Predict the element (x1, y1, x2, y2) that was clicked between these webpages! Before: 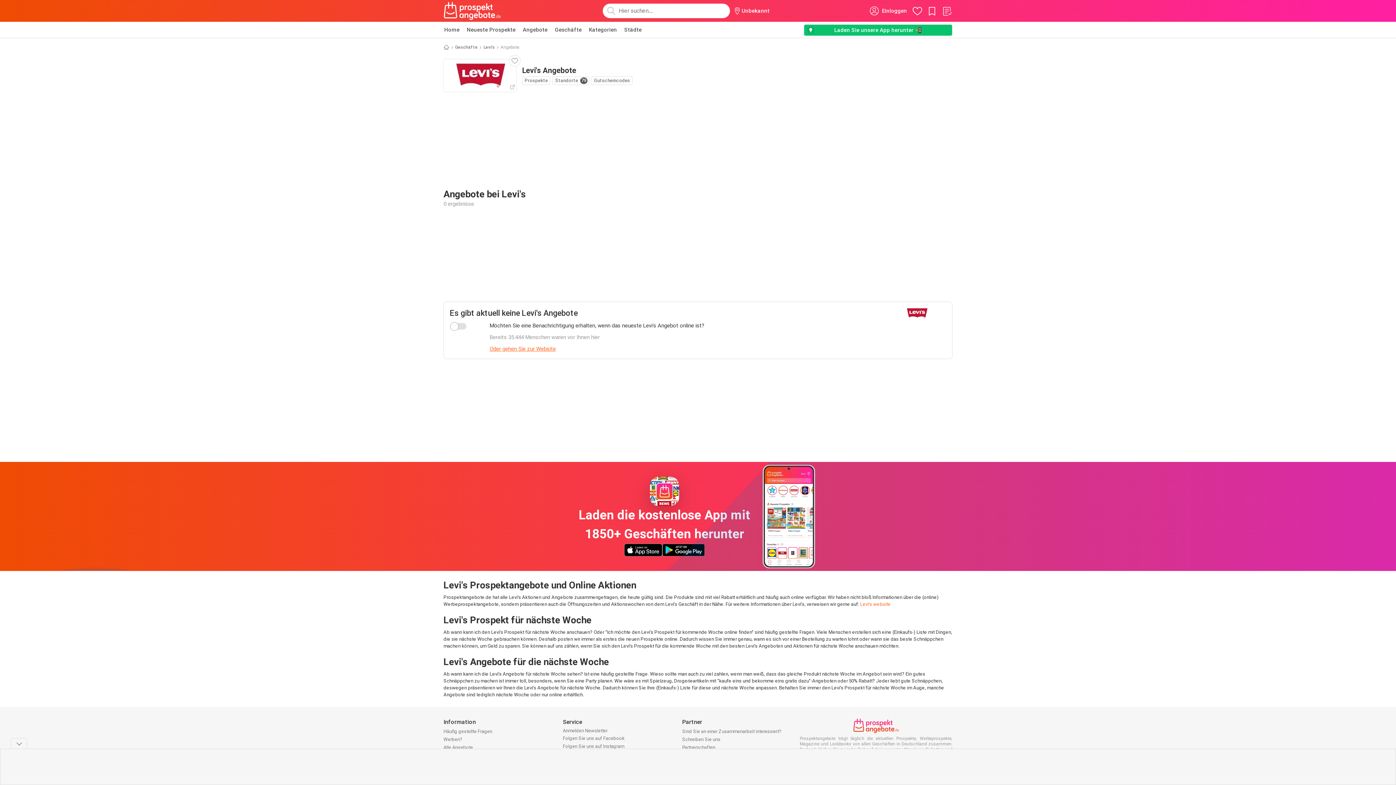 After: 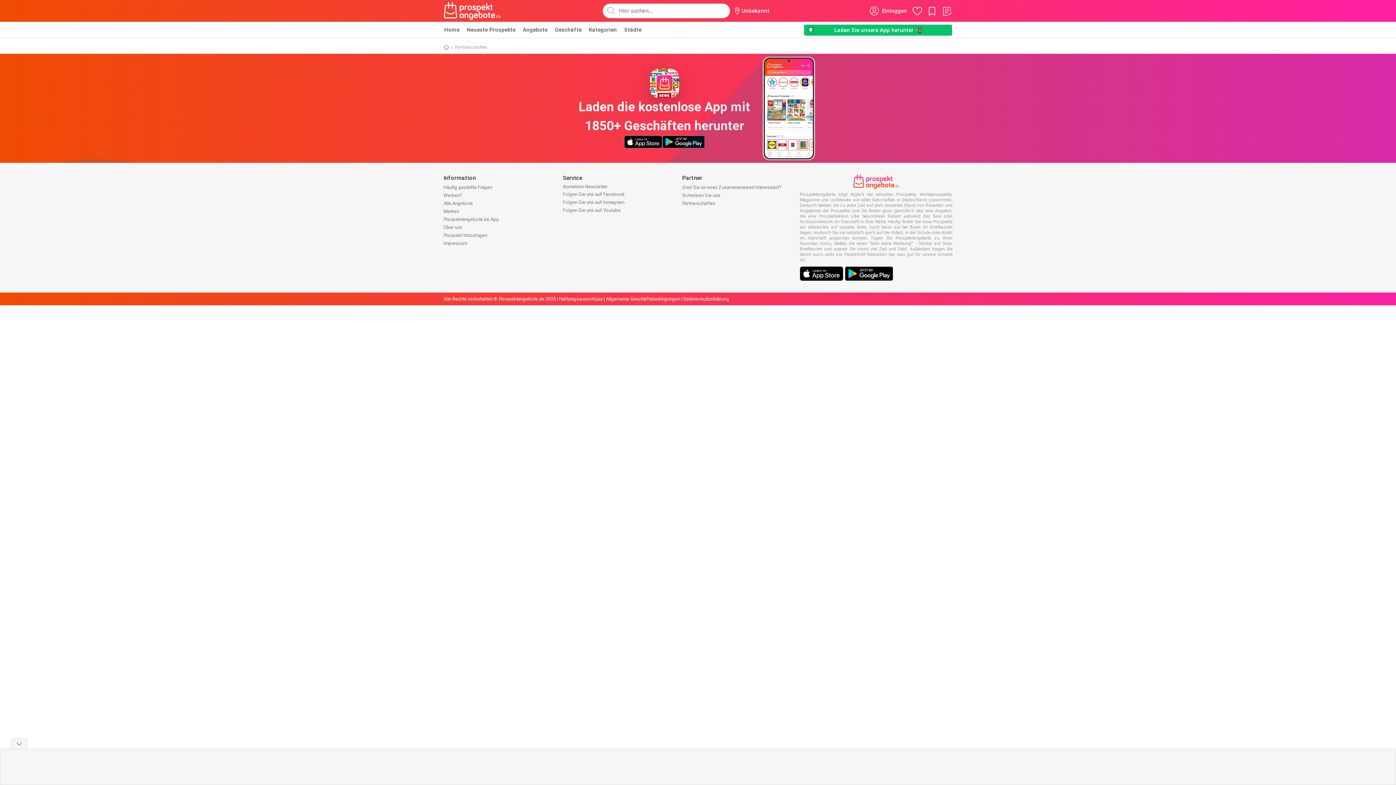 Action: bbox: (682, 745, 715, 750) label: Partnerschaften